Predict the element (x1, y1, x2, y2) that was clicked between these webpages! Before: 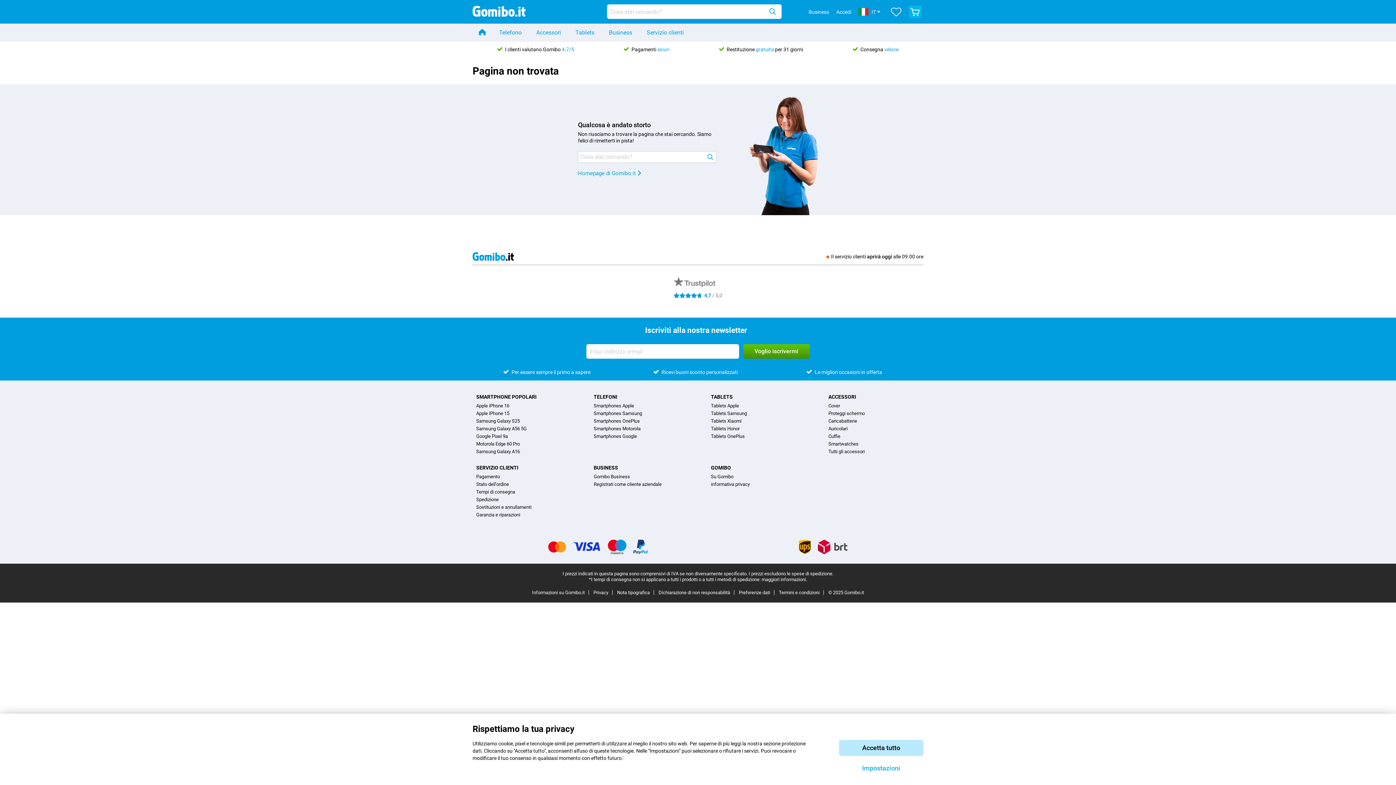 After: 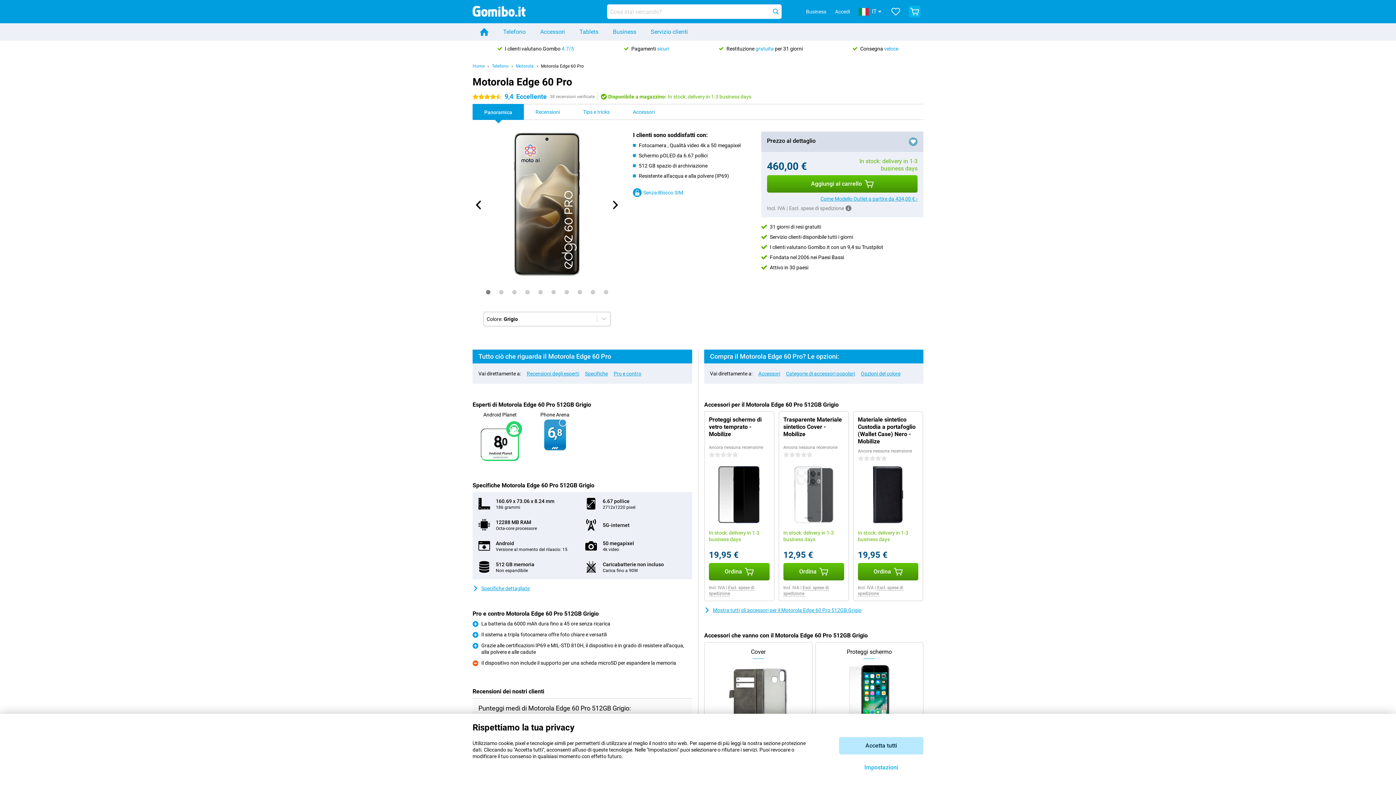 Action: label: Motorola Edge 60 Pro bbox: (476, 440, 520, 448)